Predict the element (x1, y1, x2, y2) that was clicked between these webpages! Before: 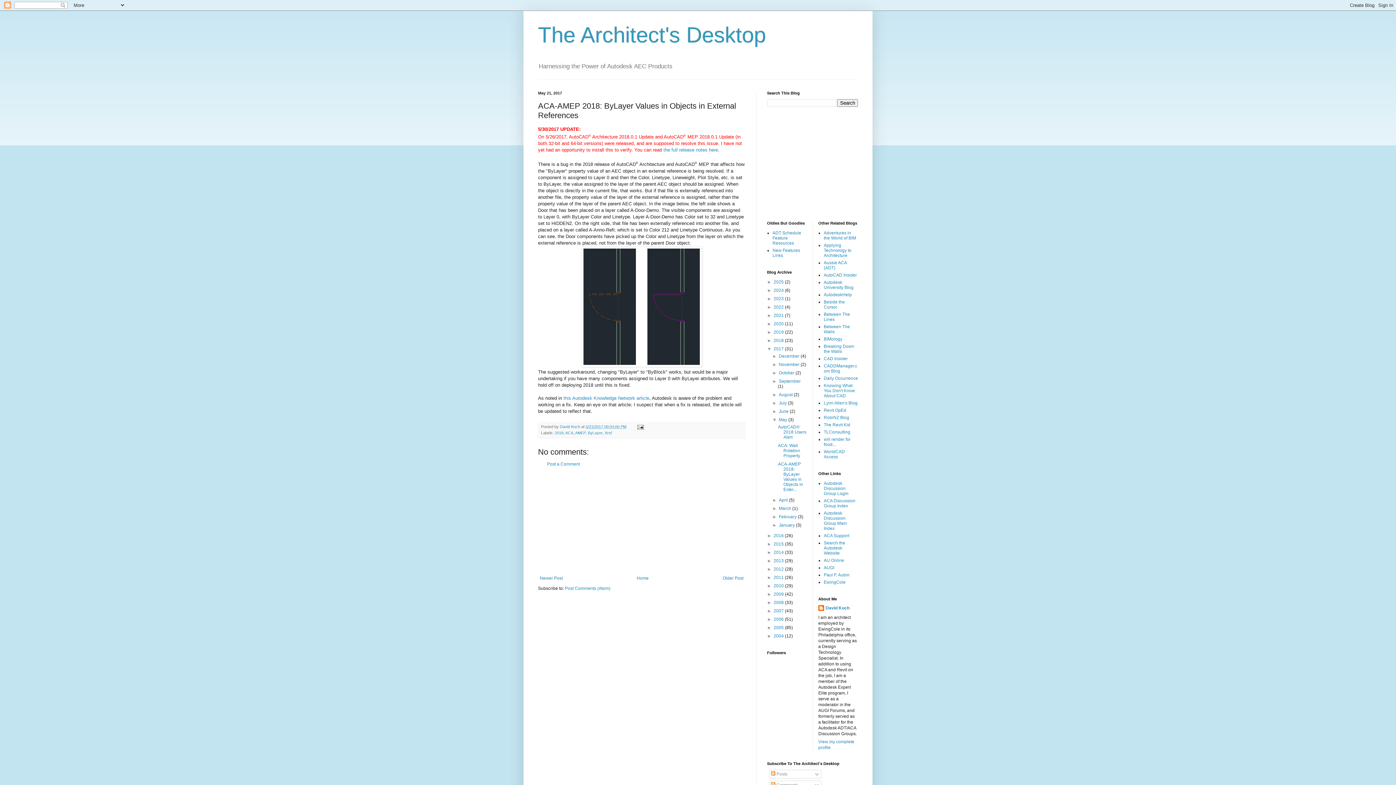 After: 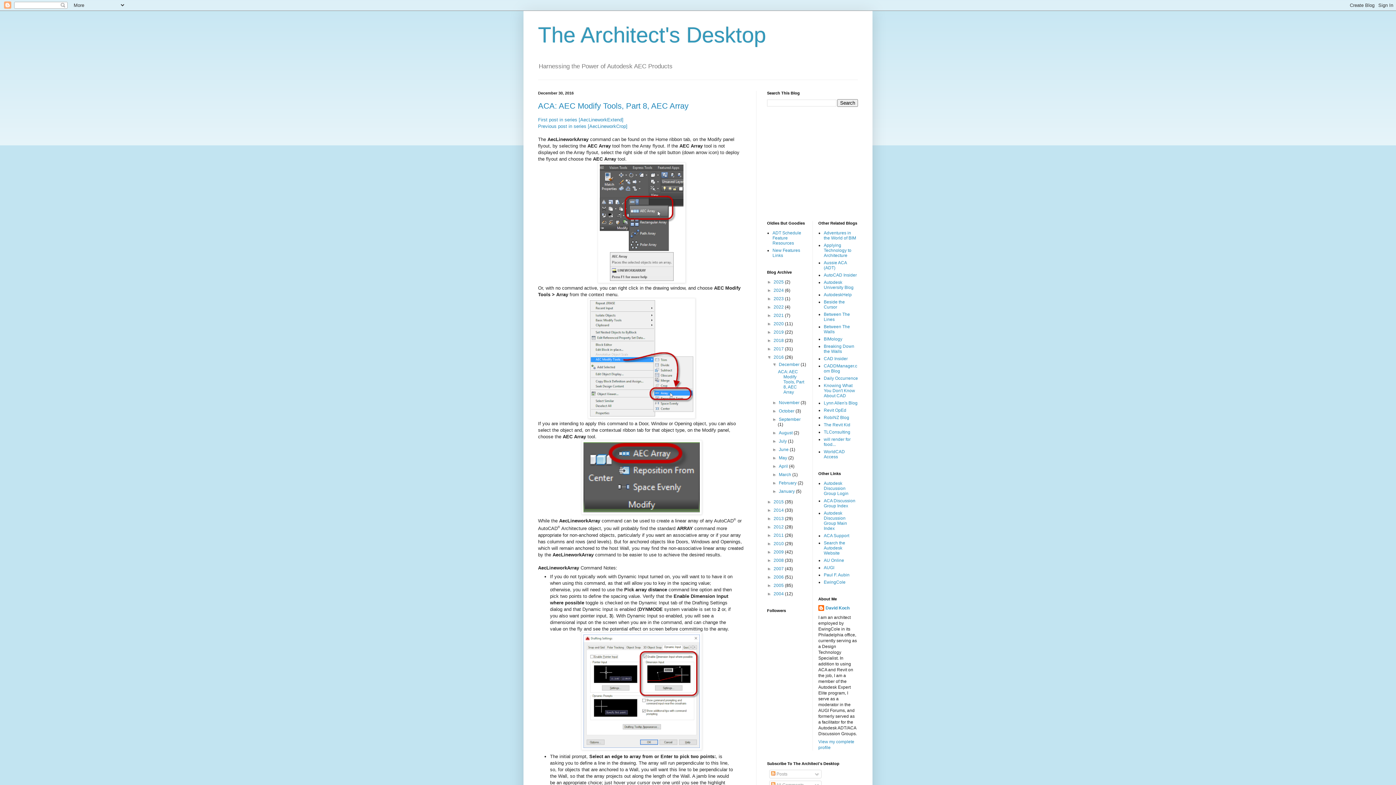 Action: bbox: (773, 533, 785, 538) label: 2016 